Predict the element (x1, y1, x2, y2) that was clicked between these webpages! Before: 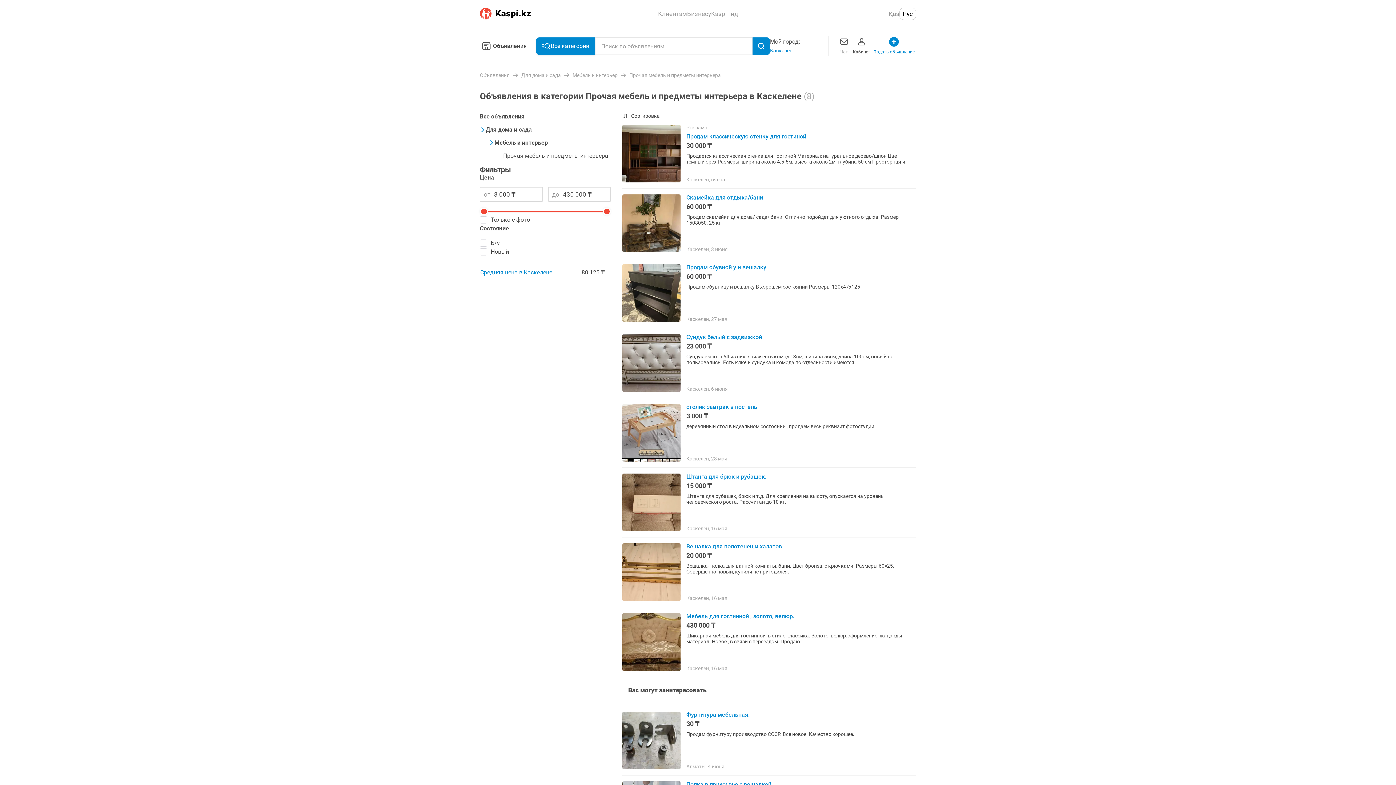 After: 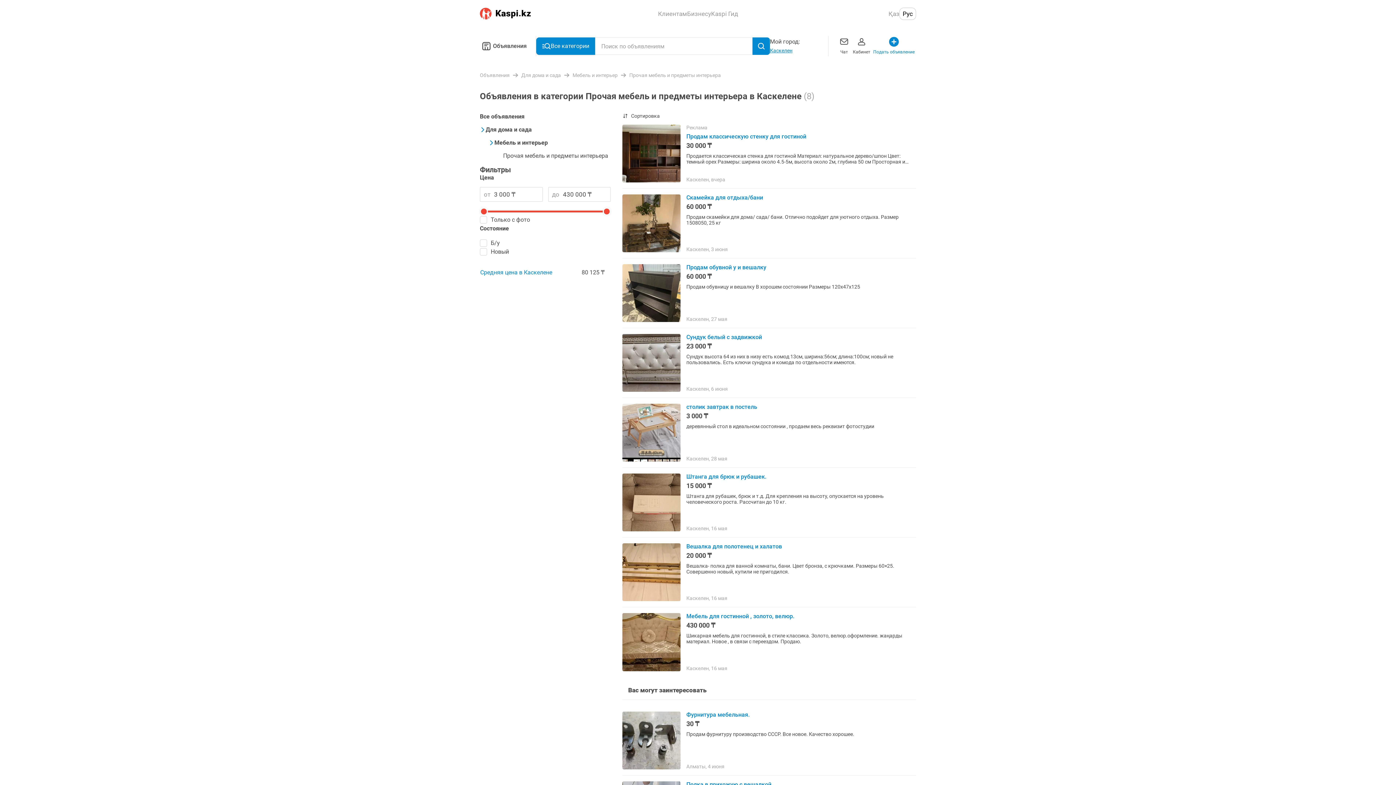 Action: label: Рус bbox: (899, 7, 916, 19)